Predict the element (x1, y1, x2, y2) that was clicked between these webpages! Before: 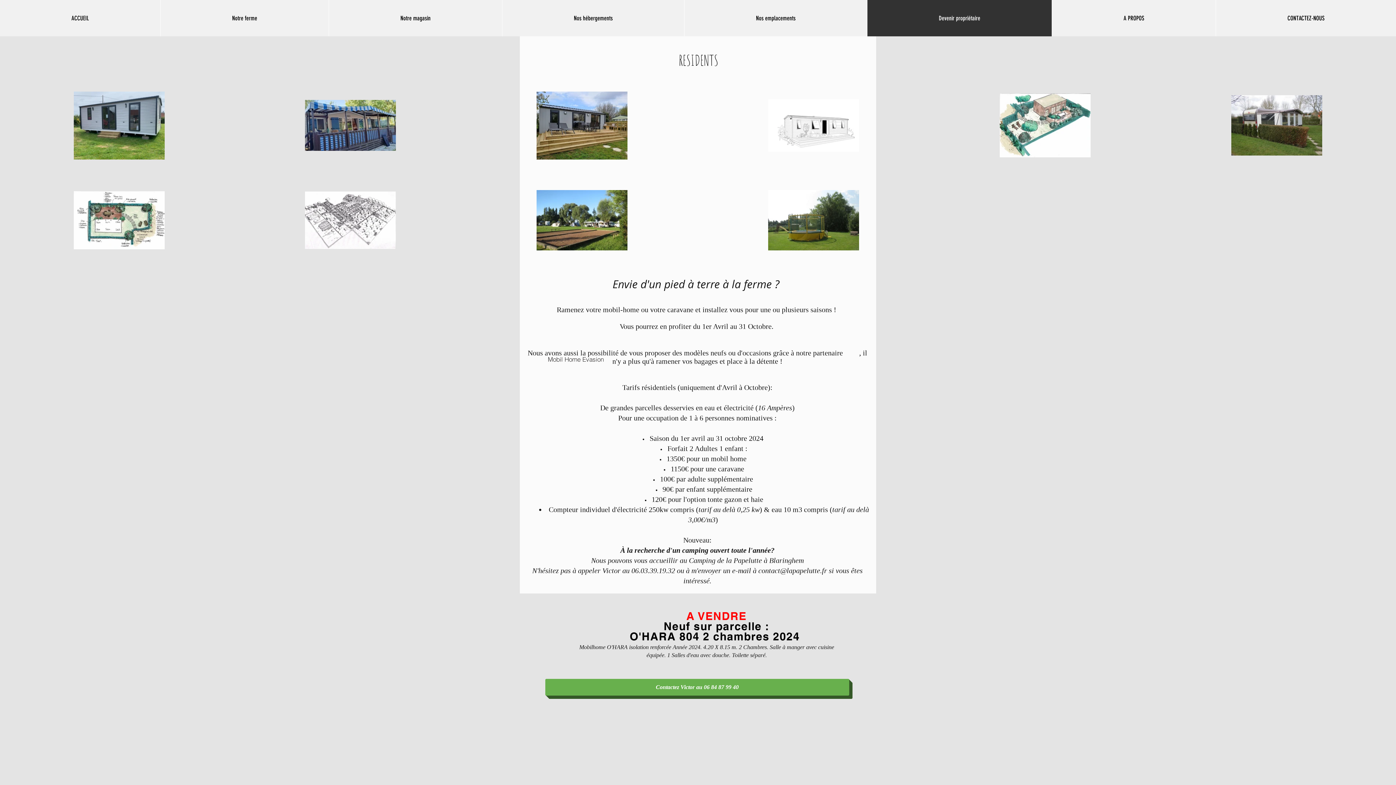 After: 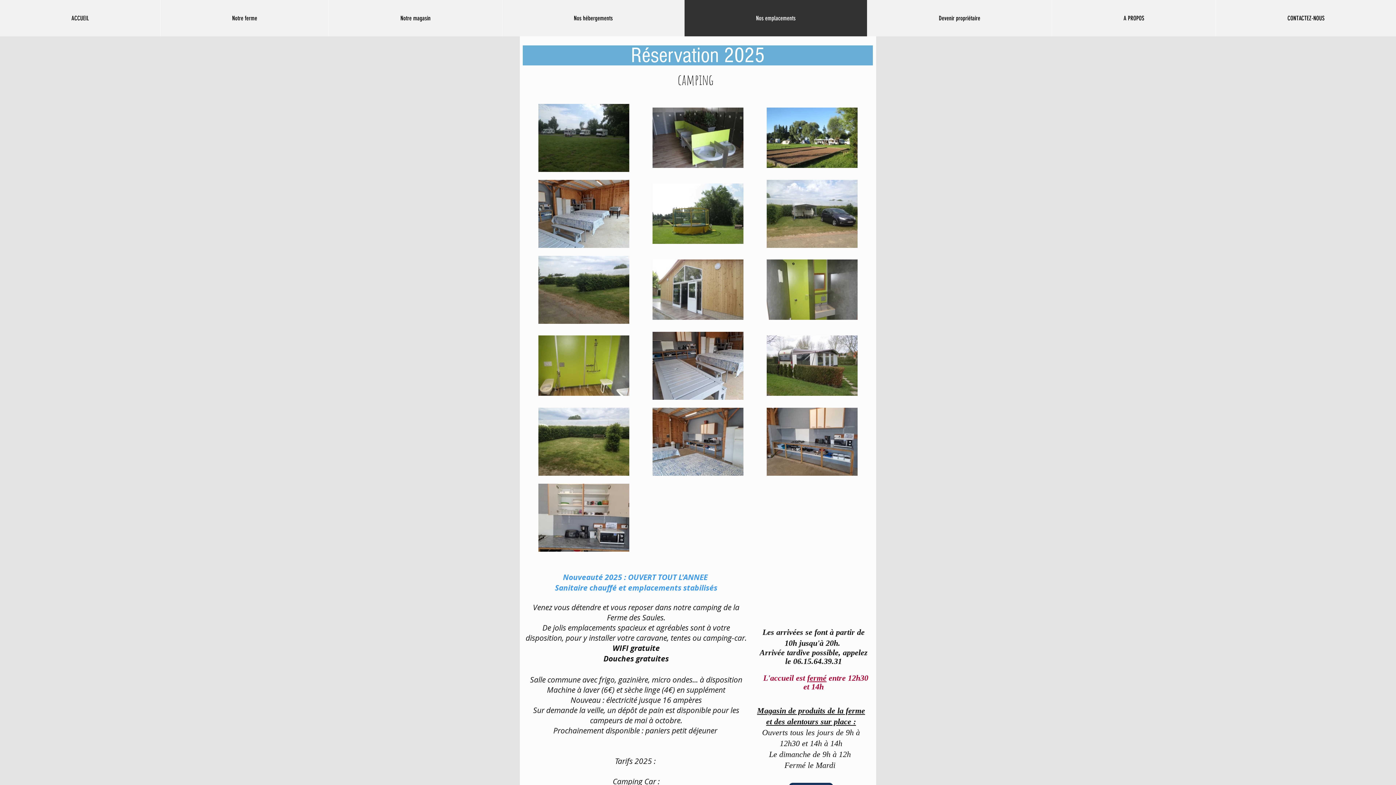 Action: bbox: (684, 0, 867, 36) label: Nos emplacements